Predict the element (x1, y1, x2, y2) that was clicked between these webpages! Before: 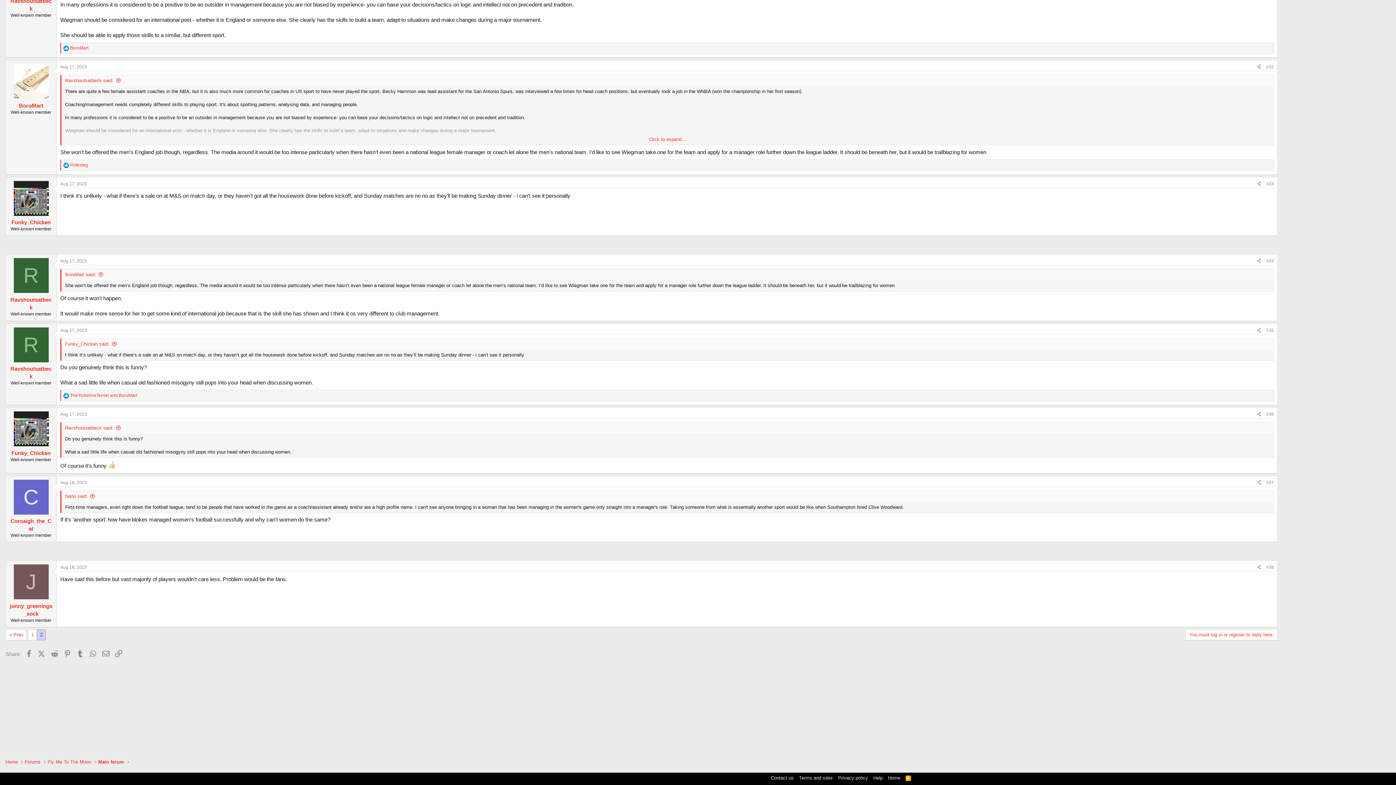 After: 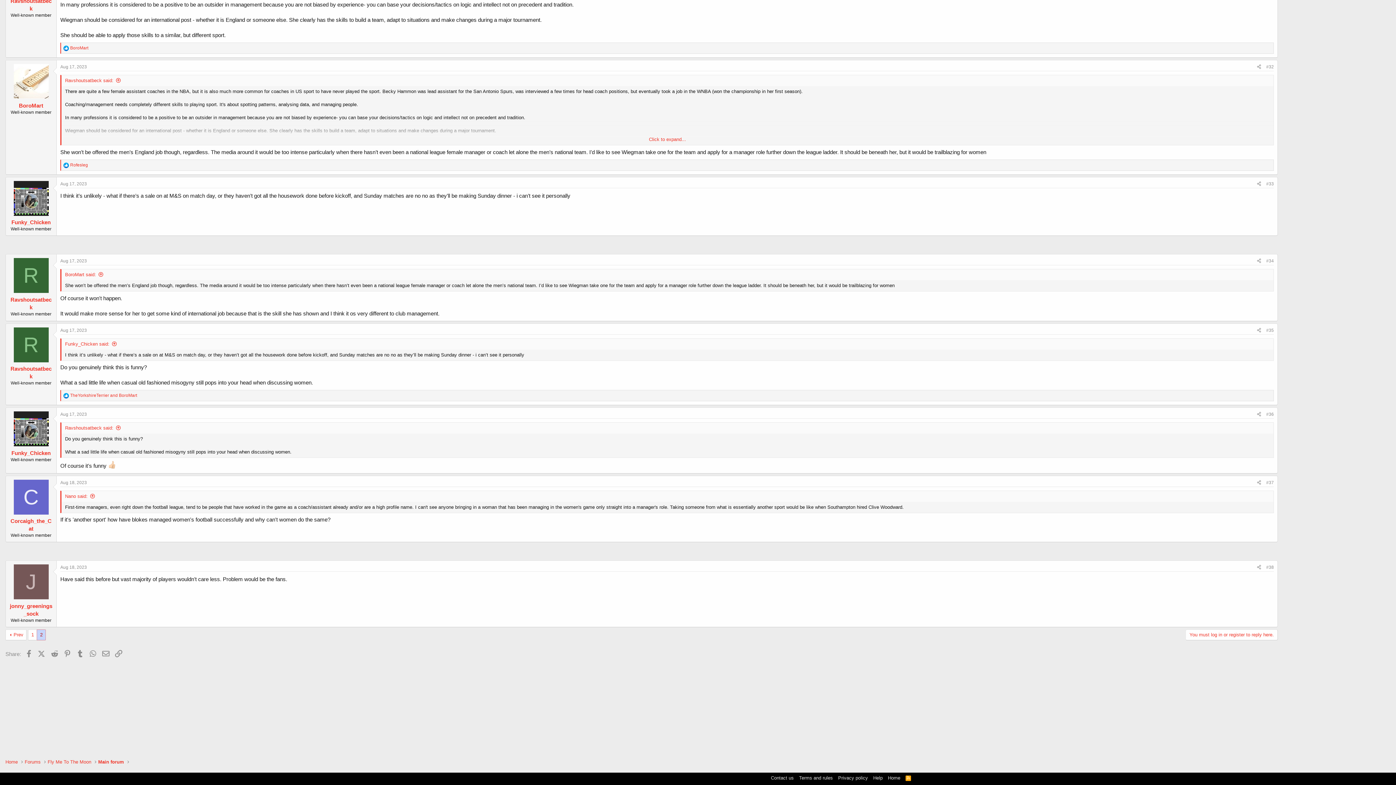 Action: label: #32 bbox: (1266, 64, 1274, 69)